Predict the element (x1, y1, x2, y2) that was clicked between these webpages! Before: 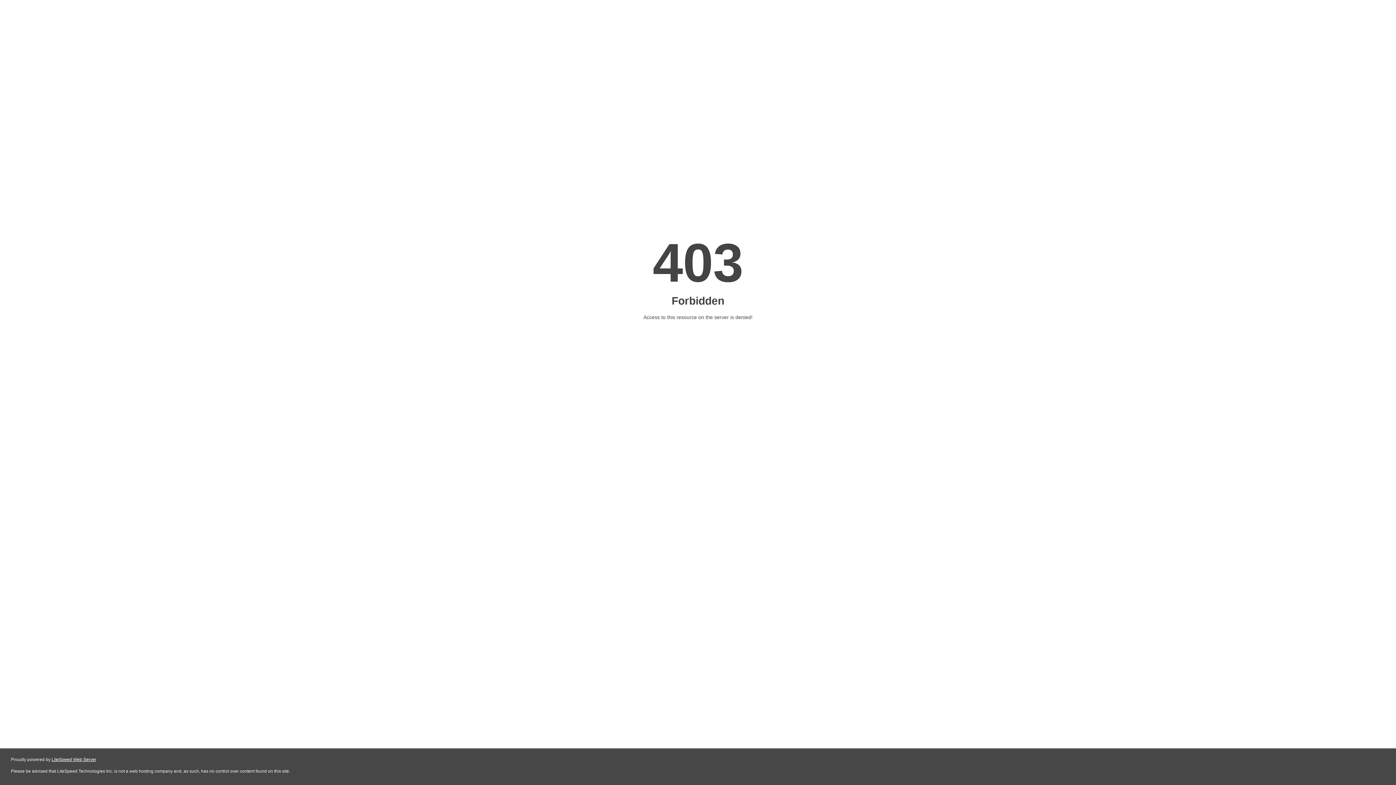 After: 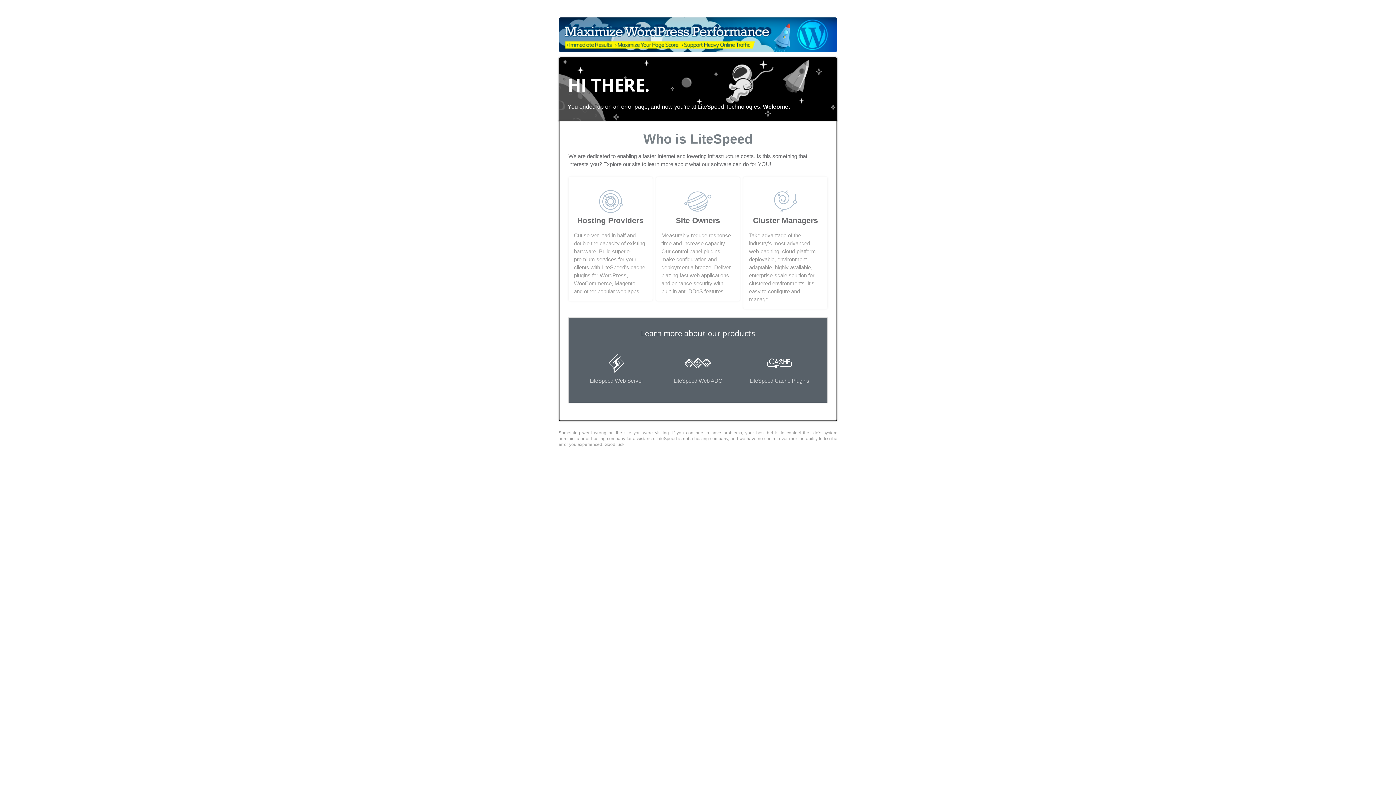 Action: bbox: (51, 757, 96, 762) label: LiteSpeed Web Server